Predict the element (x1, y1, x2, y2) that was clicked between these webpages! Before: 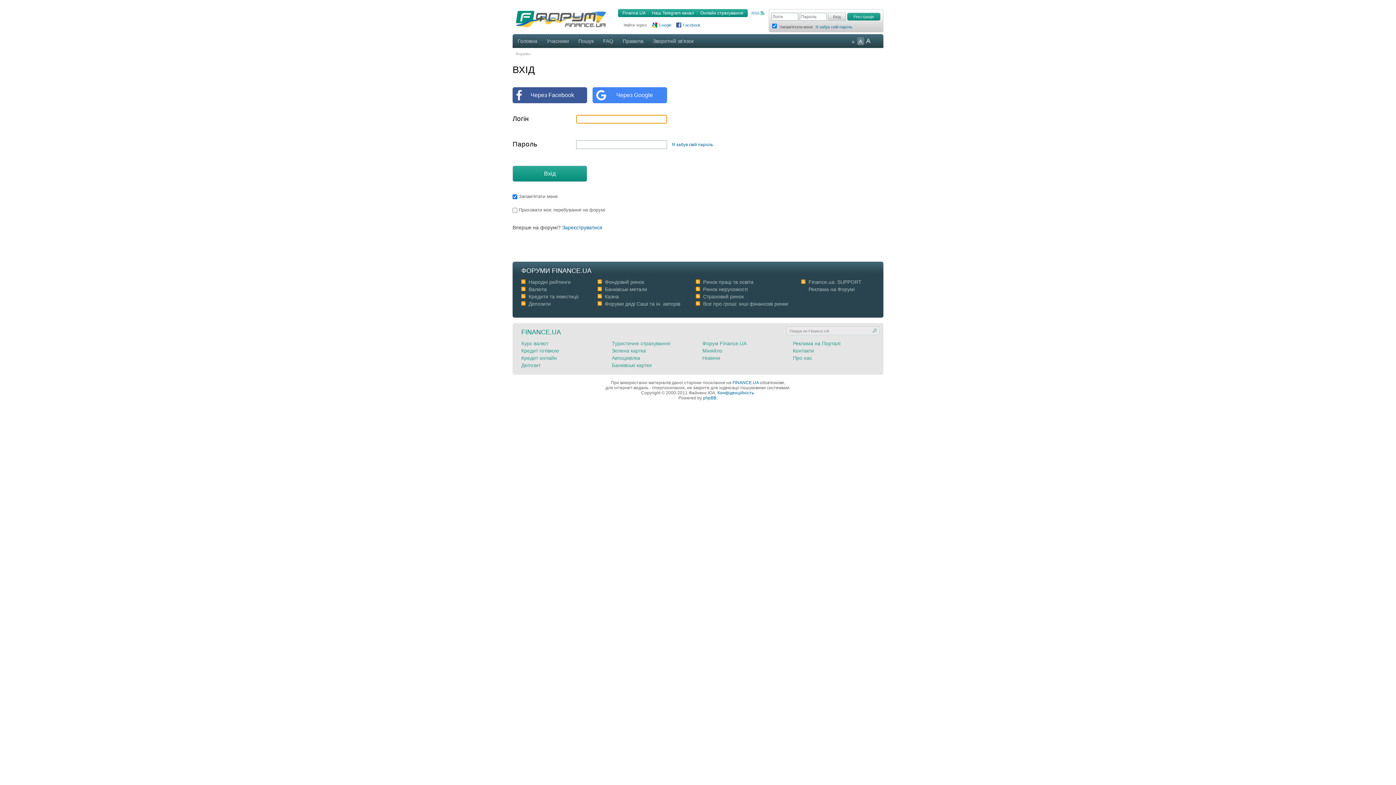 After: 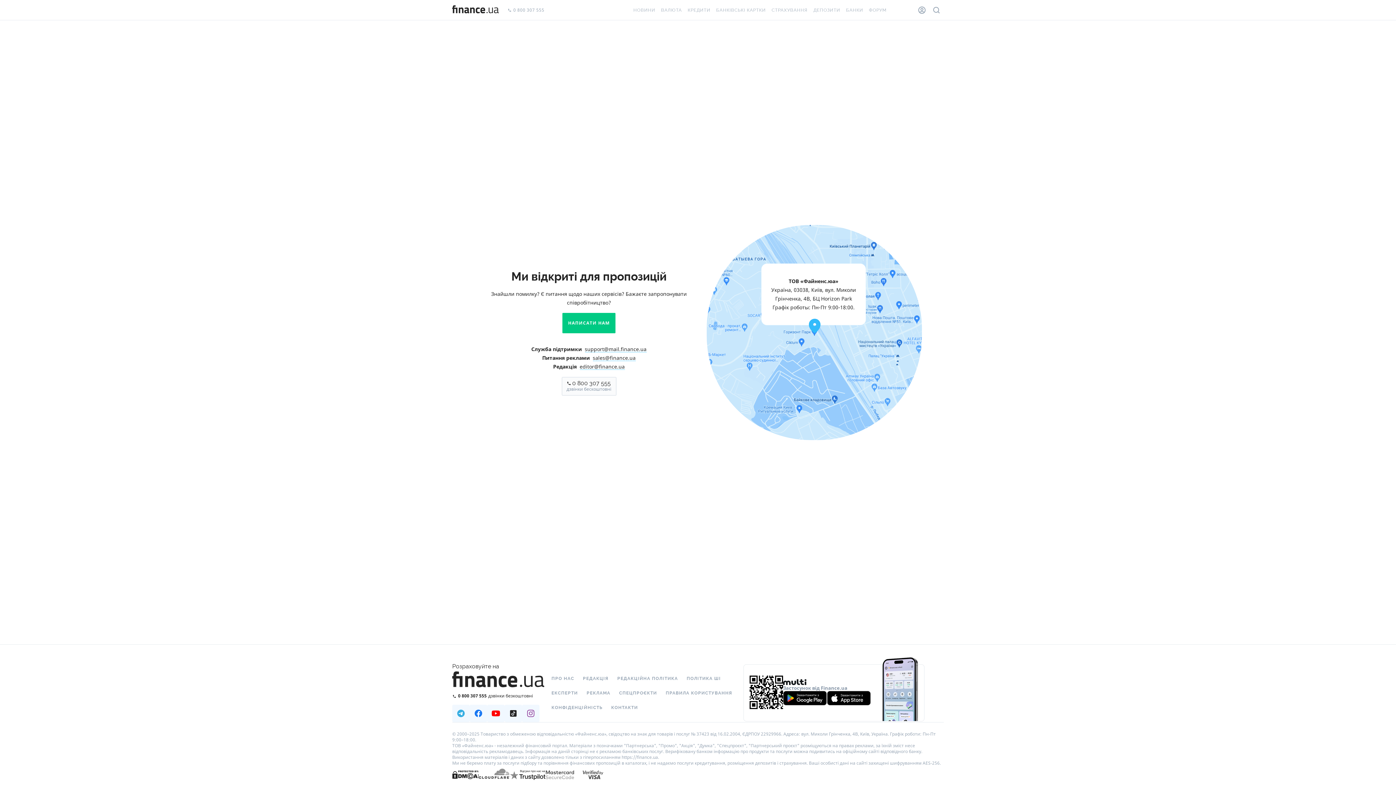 Action: bbox: (648, 34, 698, 48) label: Зворотній зв'язок